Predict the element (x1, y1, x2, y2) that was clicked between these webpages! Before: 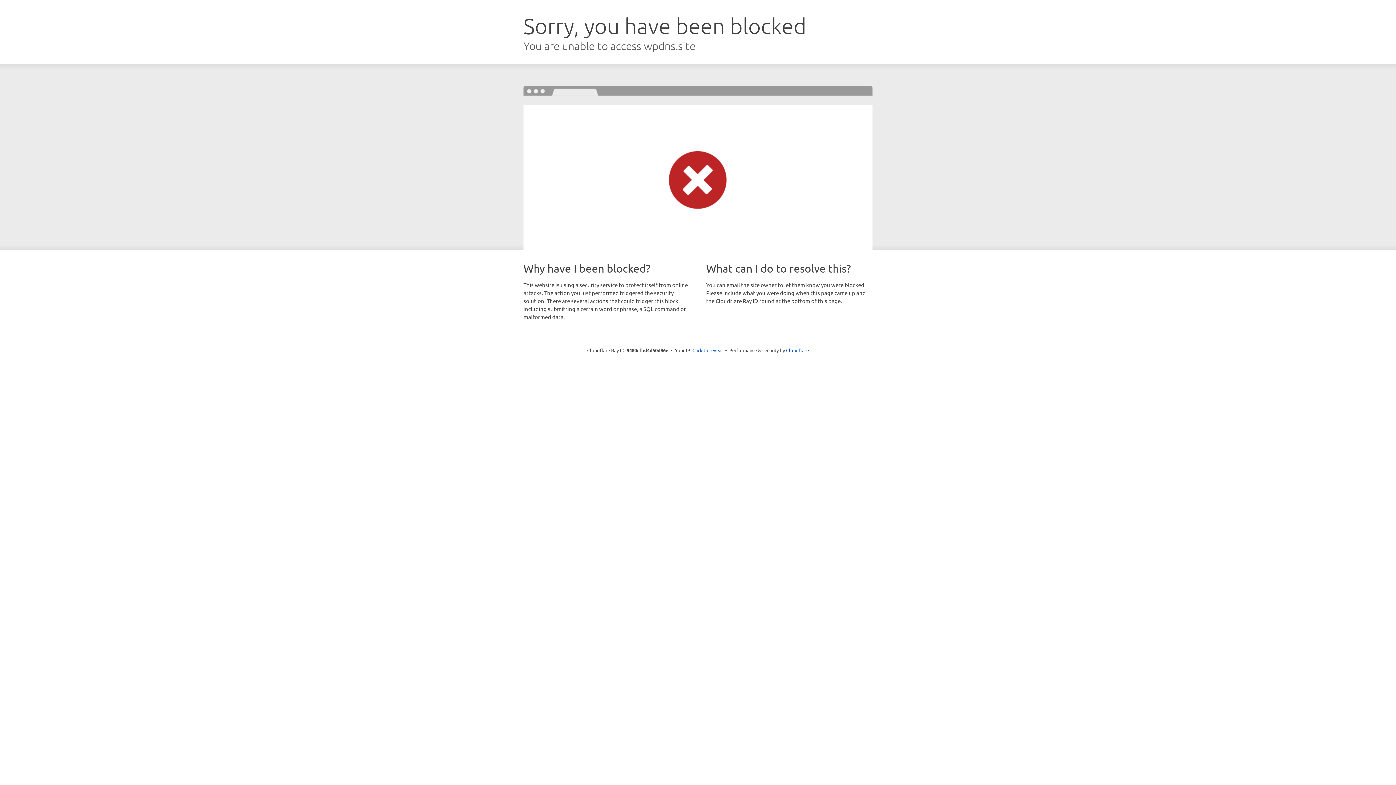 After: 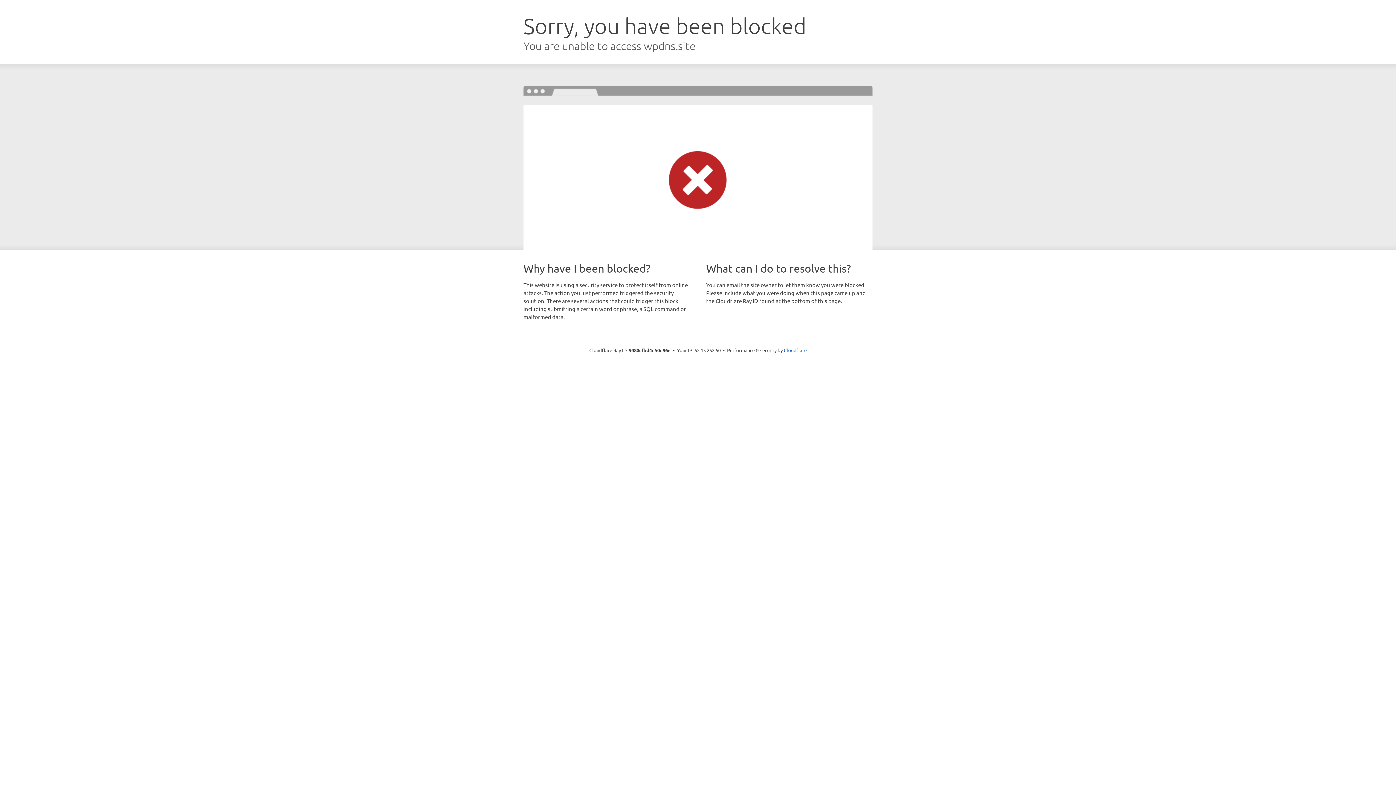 Action: label: Click to reveal bbox: (692, 346, 723, 353)